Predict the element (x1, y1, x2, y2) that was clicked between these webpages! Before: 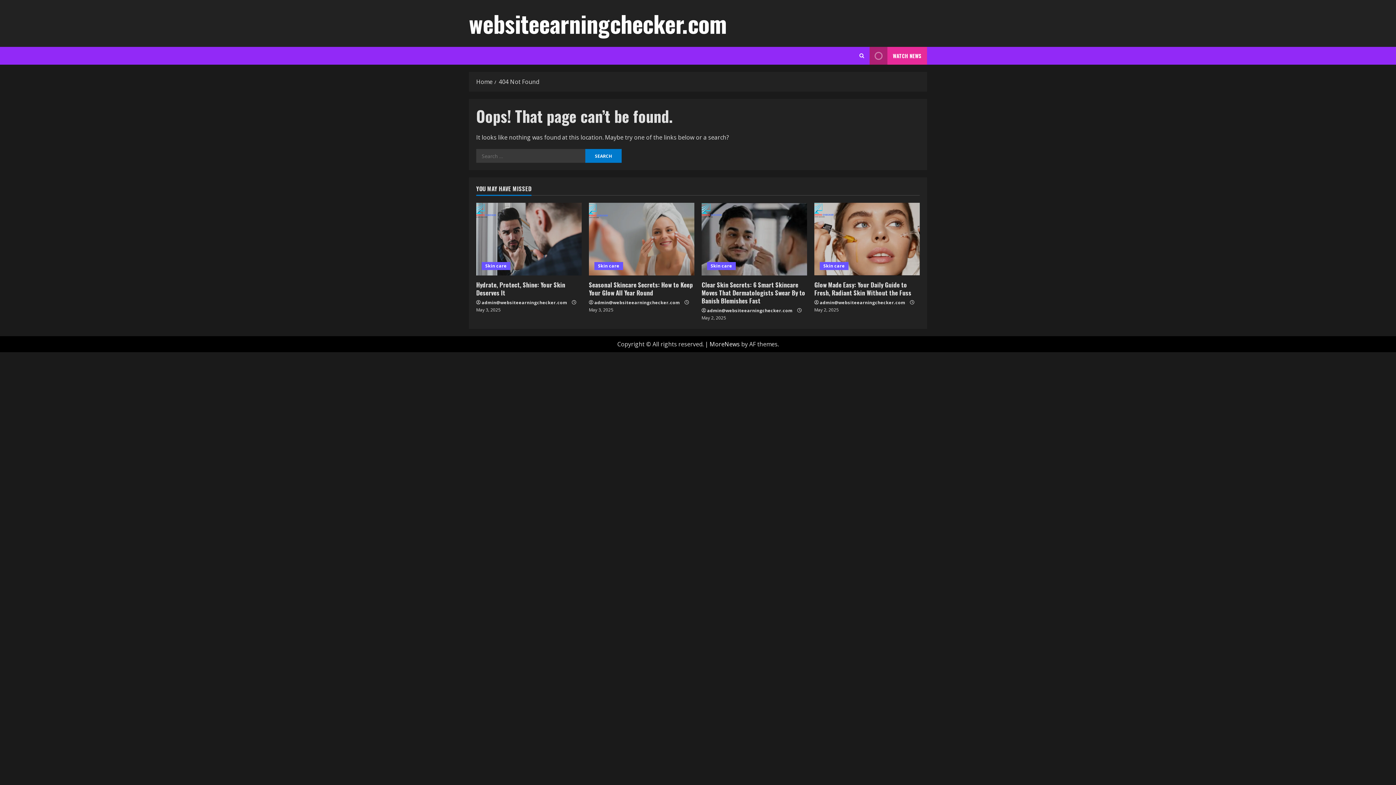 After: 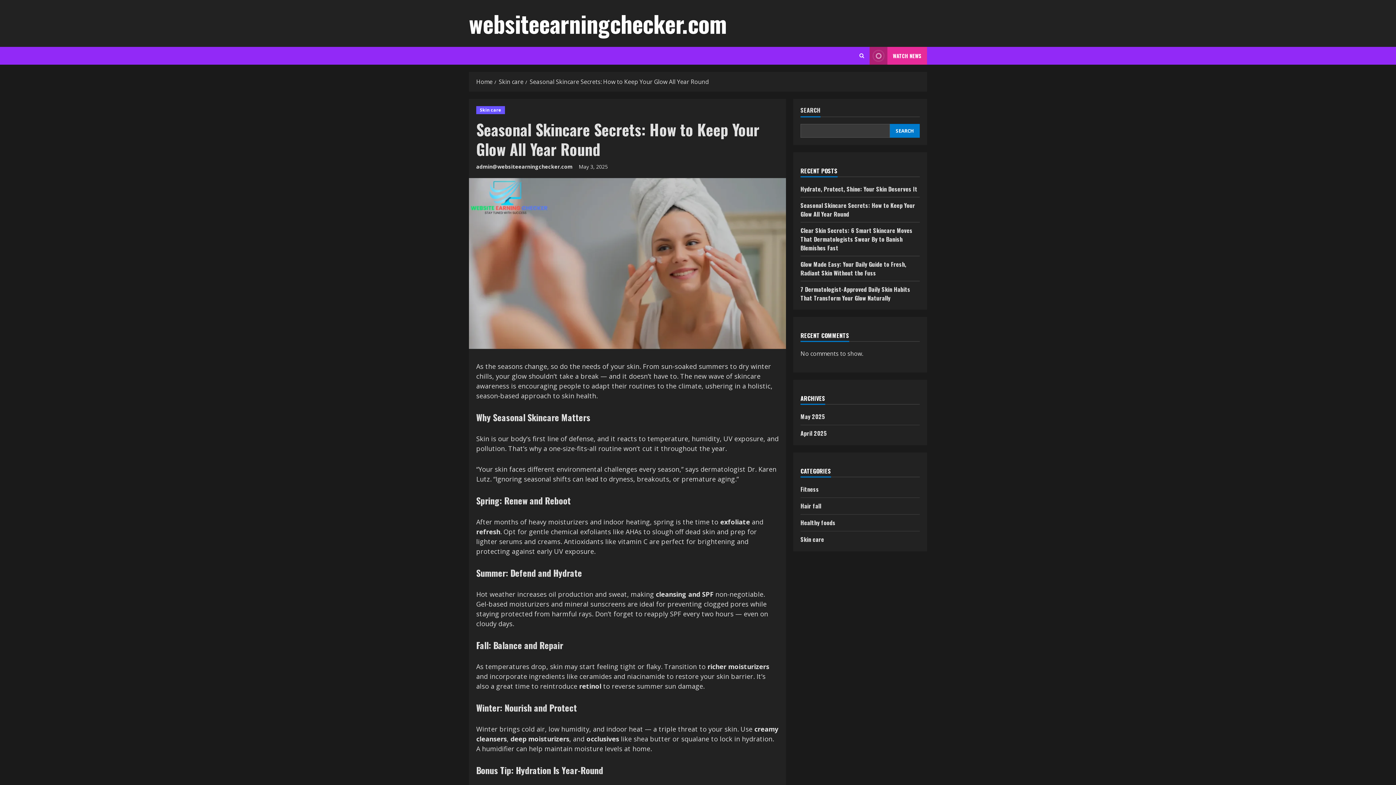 Action: bbox: (589, 280, 693, 297) label: Seasonal Skincare Secrets: How to Keep Your Glow All Year Round